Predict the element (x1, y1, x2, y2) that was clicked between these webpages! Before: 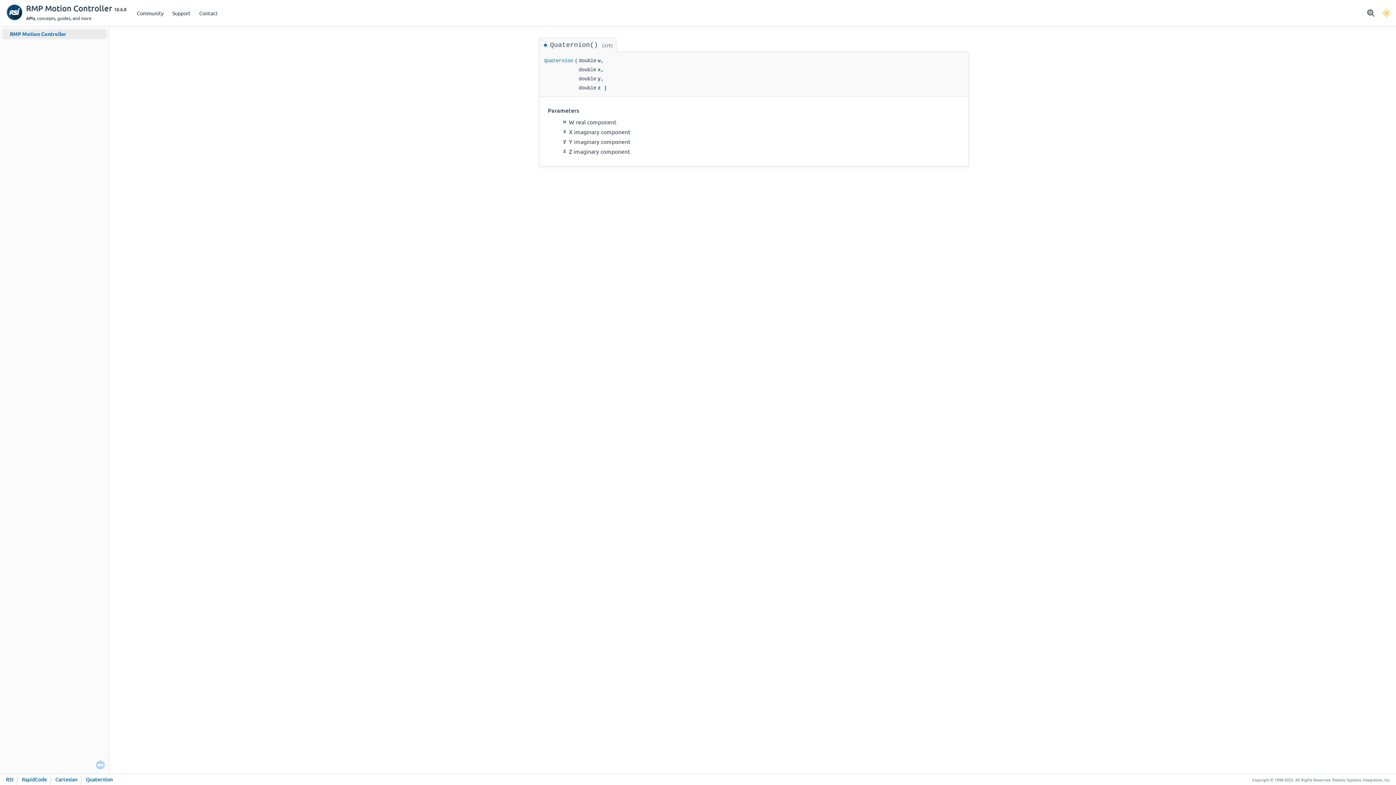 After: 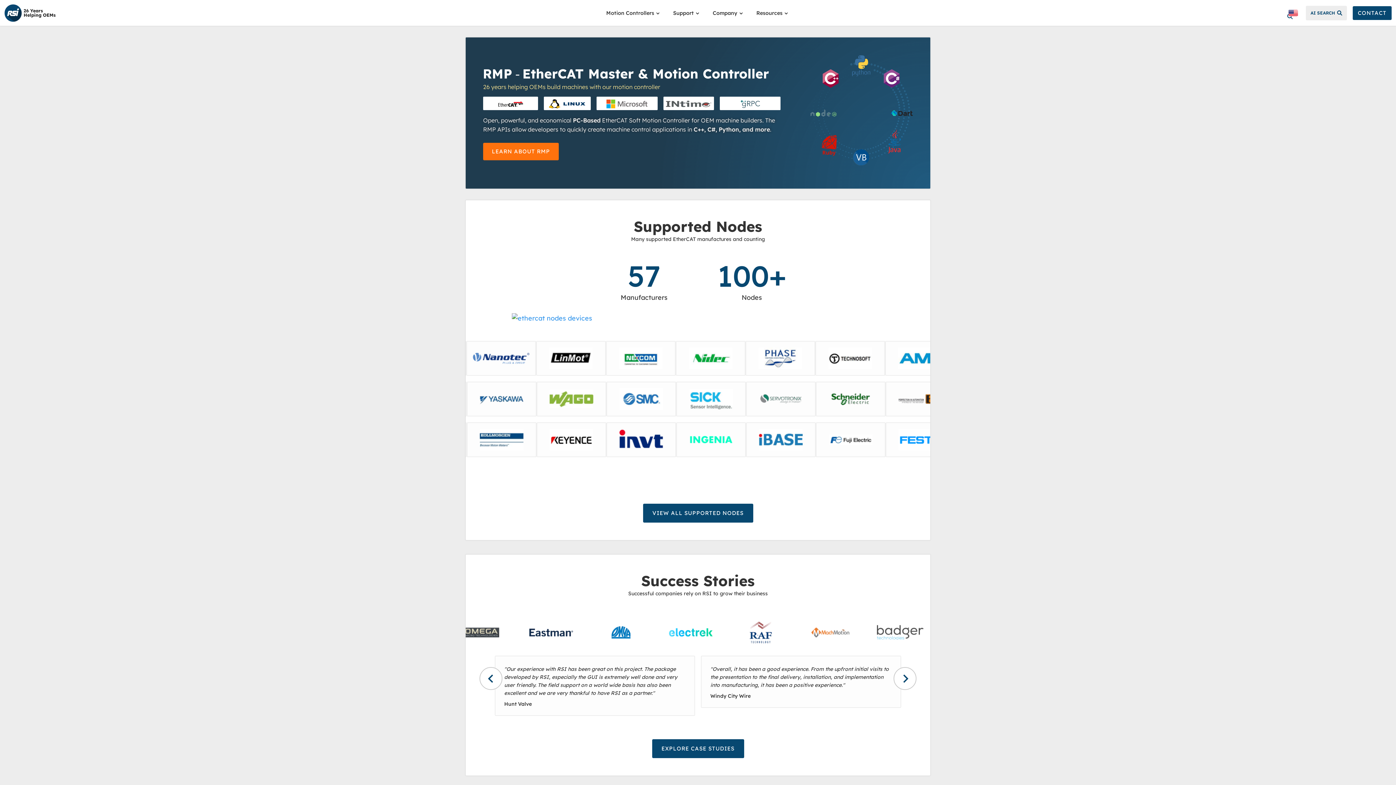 Action: bbox: (5, 14, 23, 22)